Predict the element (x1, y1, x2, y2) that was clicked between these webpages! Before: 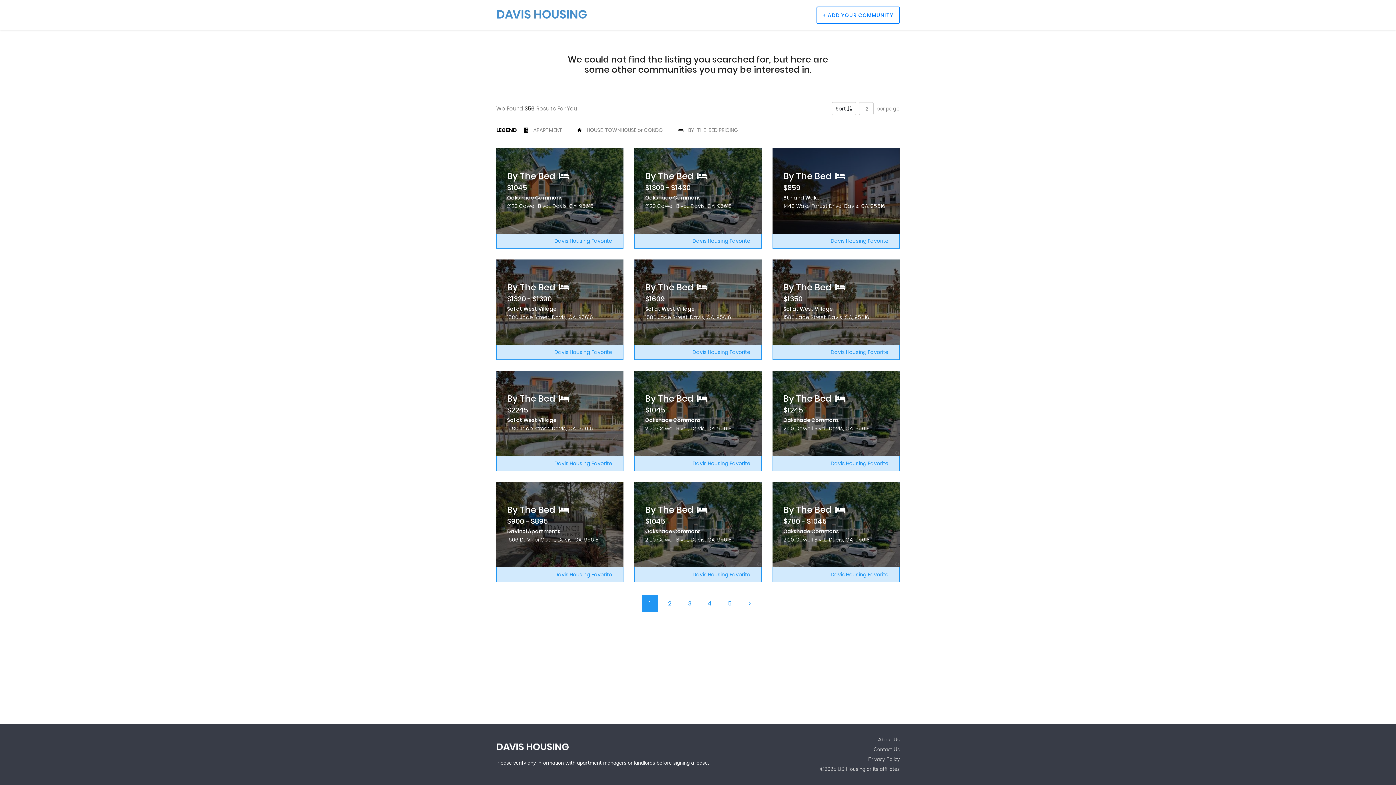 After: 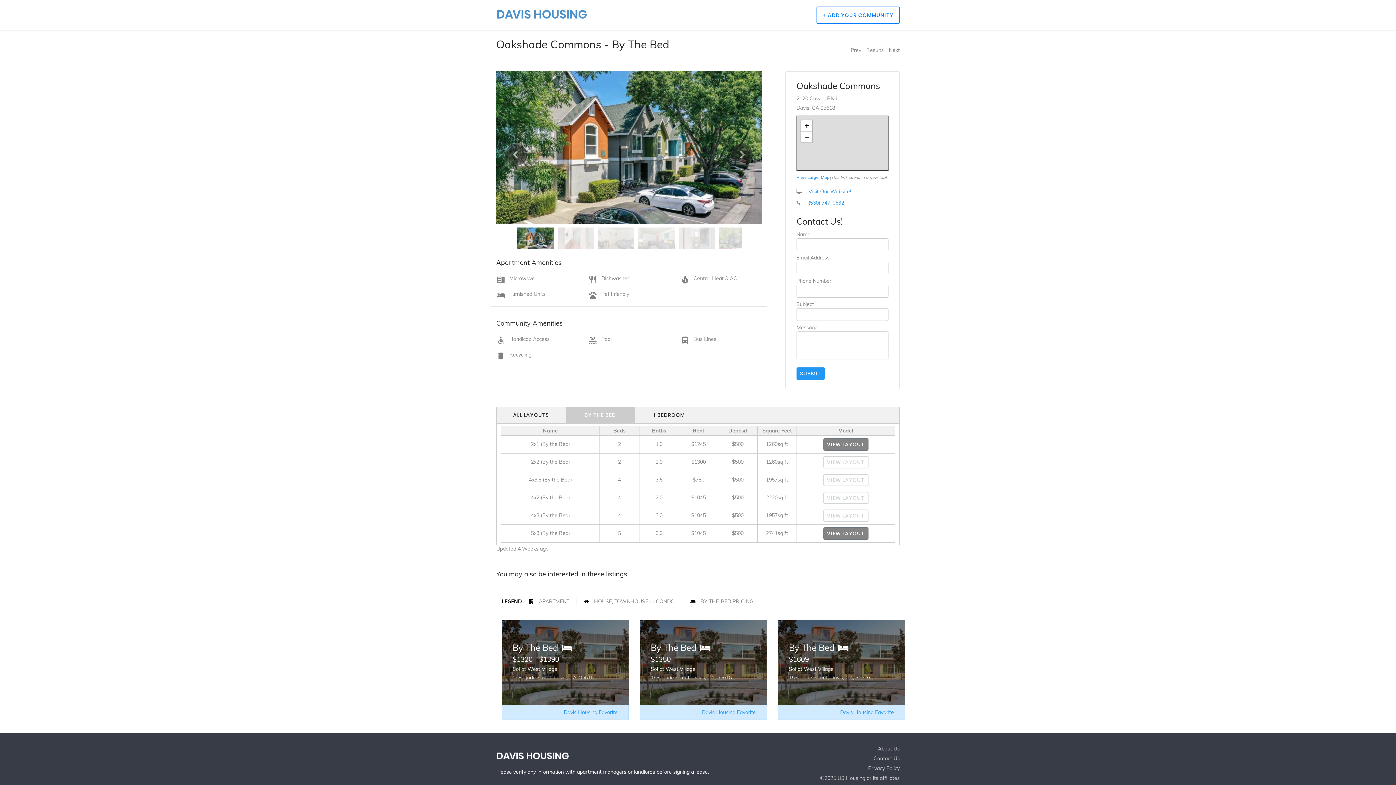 Action: label: By The Bed 
$1245

Oakshade Commons

2120 Cowell Blvd., Davis, CA, 95618 bbox: (772, 370, 900, 456)